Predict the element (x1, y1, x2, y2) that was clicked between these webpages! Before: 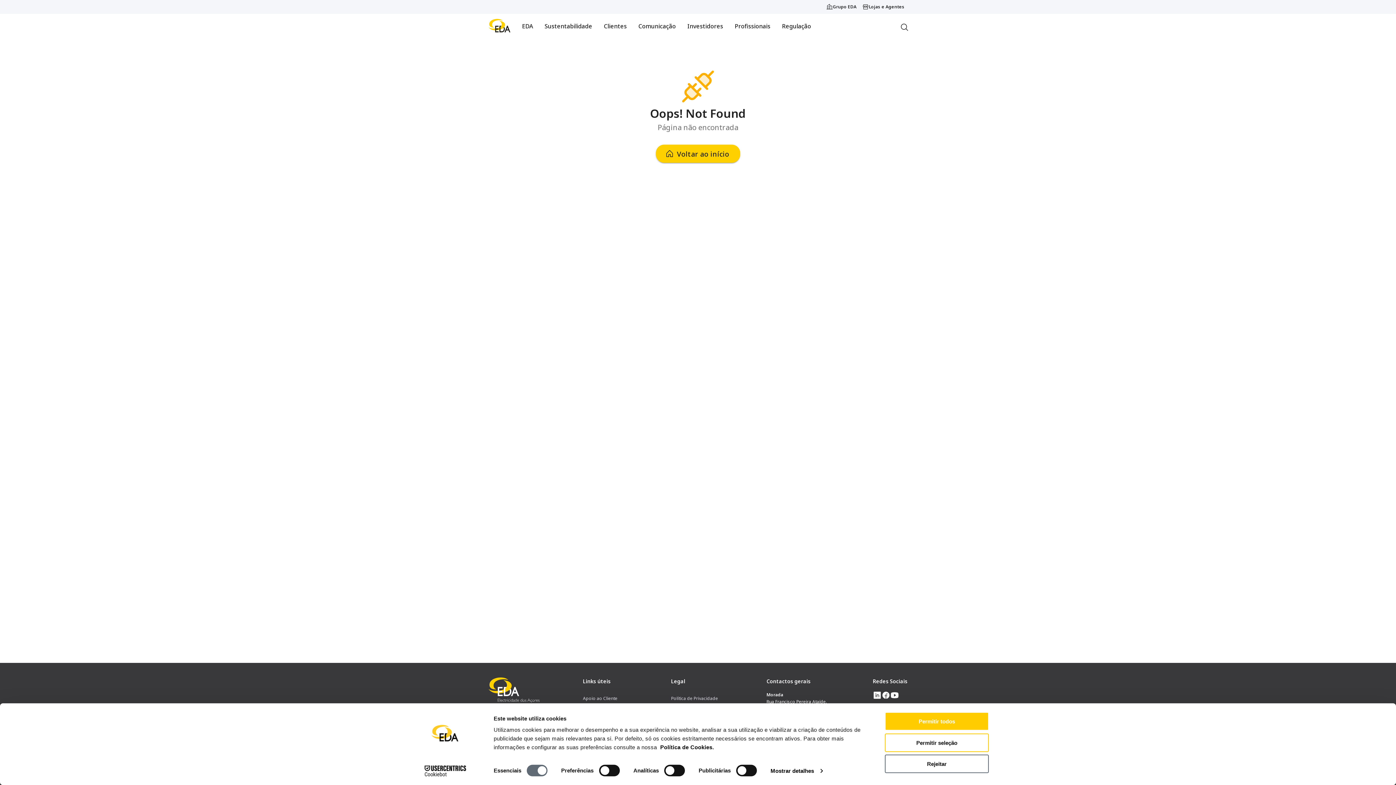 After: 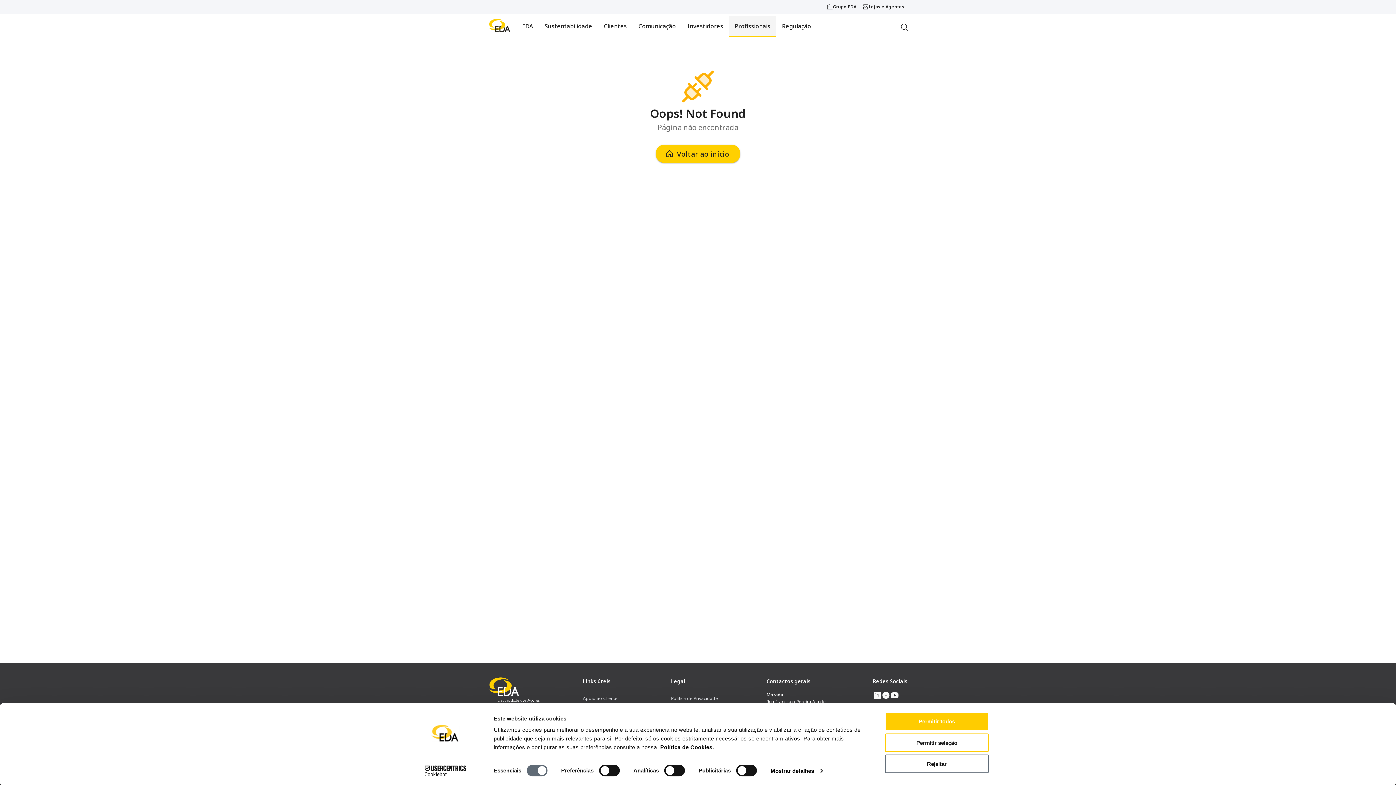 Action: bbox: (729, 16, 776, 36) label: Profissionais